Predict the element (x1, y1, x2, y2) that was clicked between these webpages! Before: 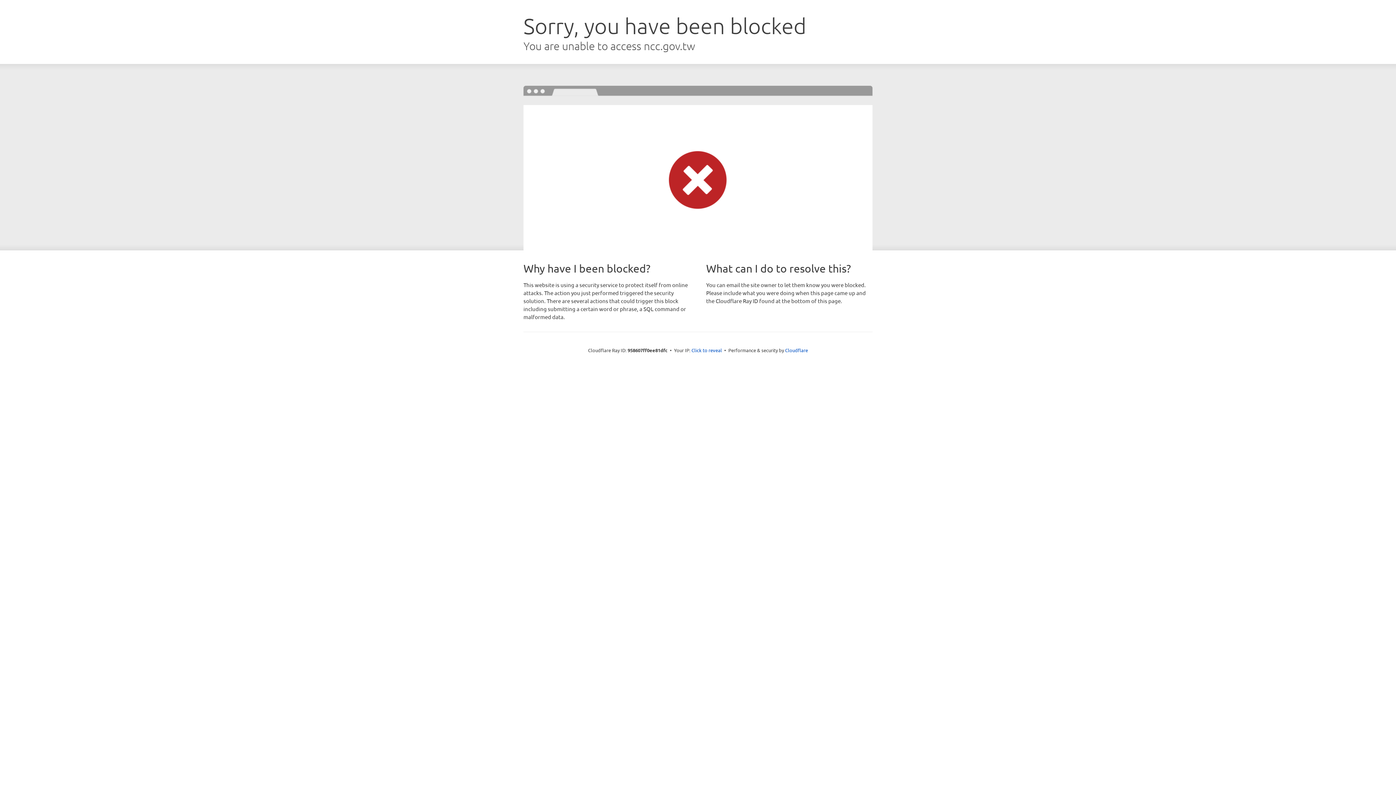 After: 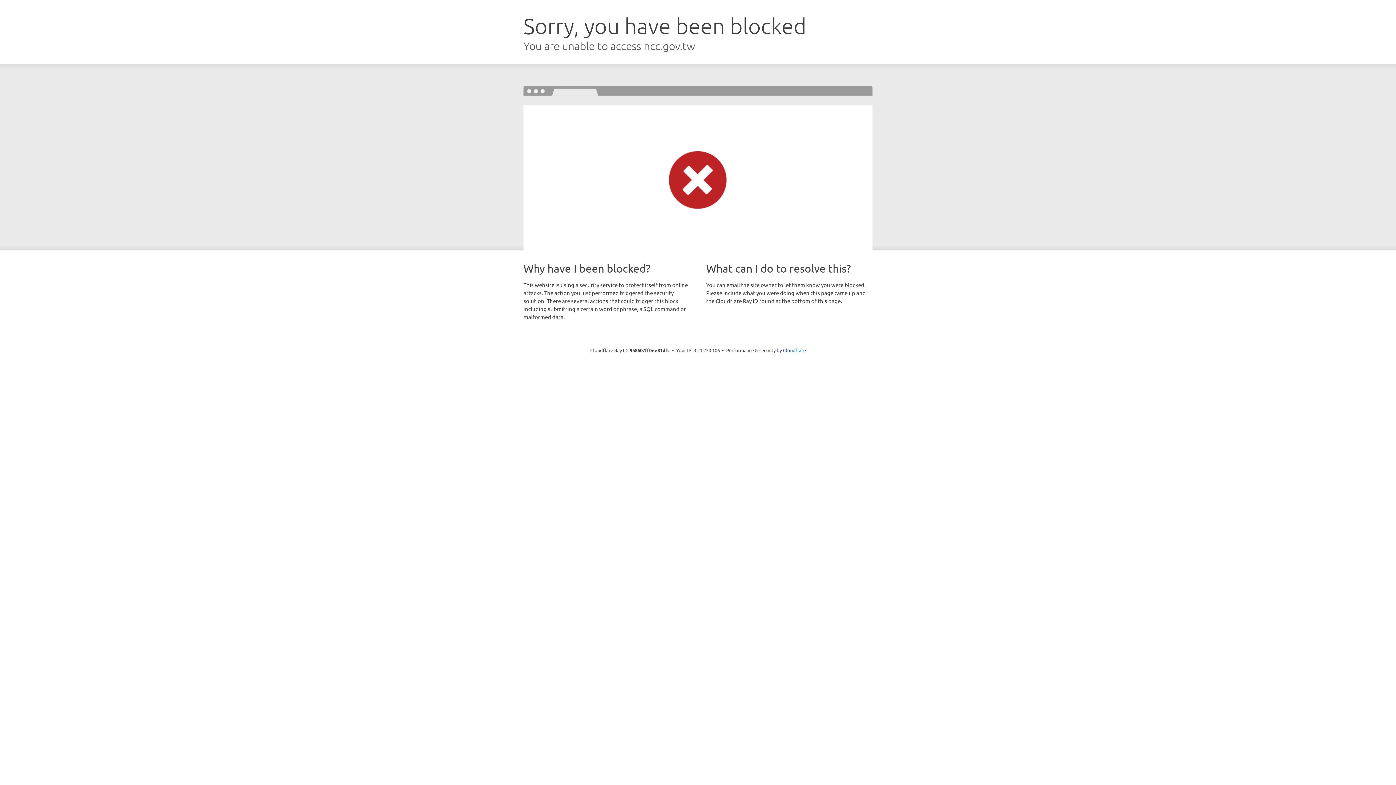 Action: bbox: (691, 346, 722, 353) label: Click to reveal